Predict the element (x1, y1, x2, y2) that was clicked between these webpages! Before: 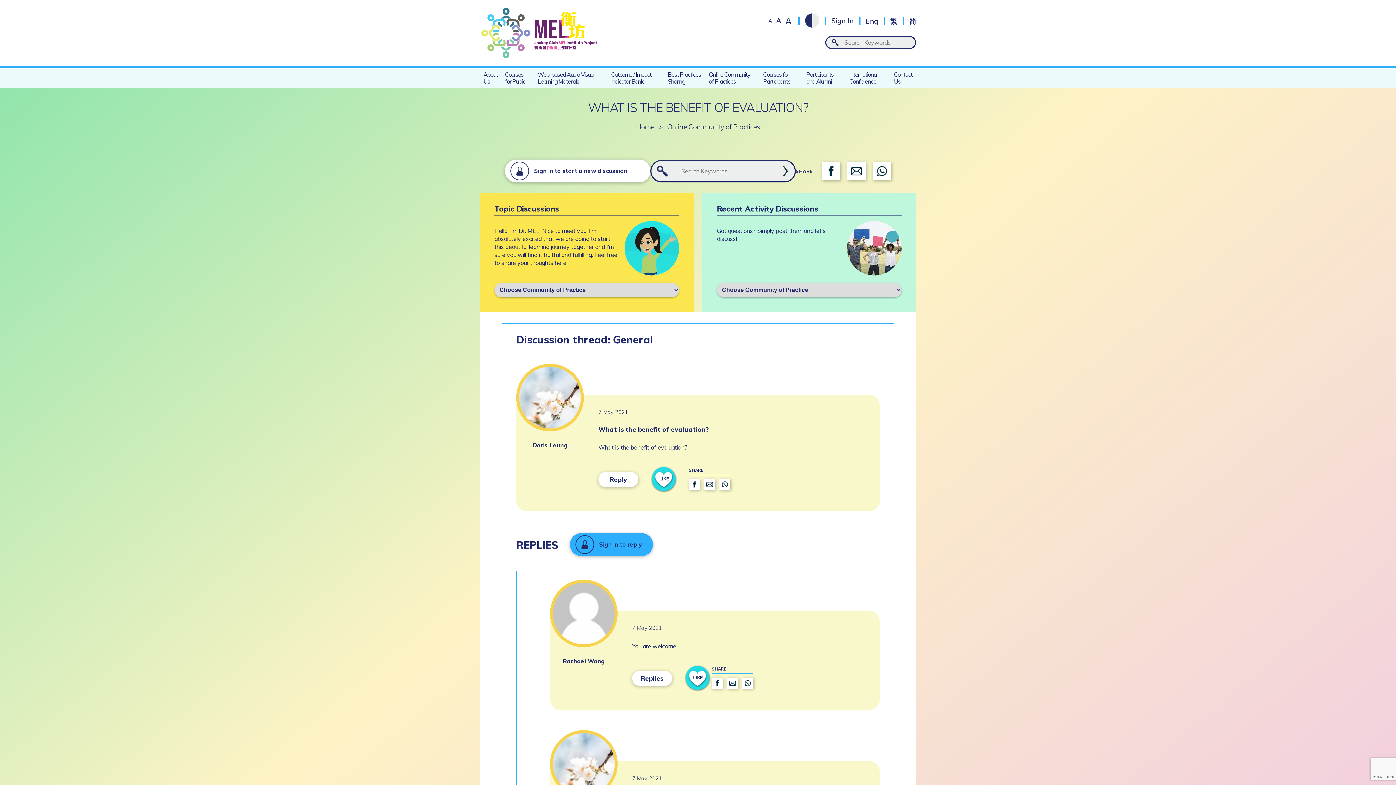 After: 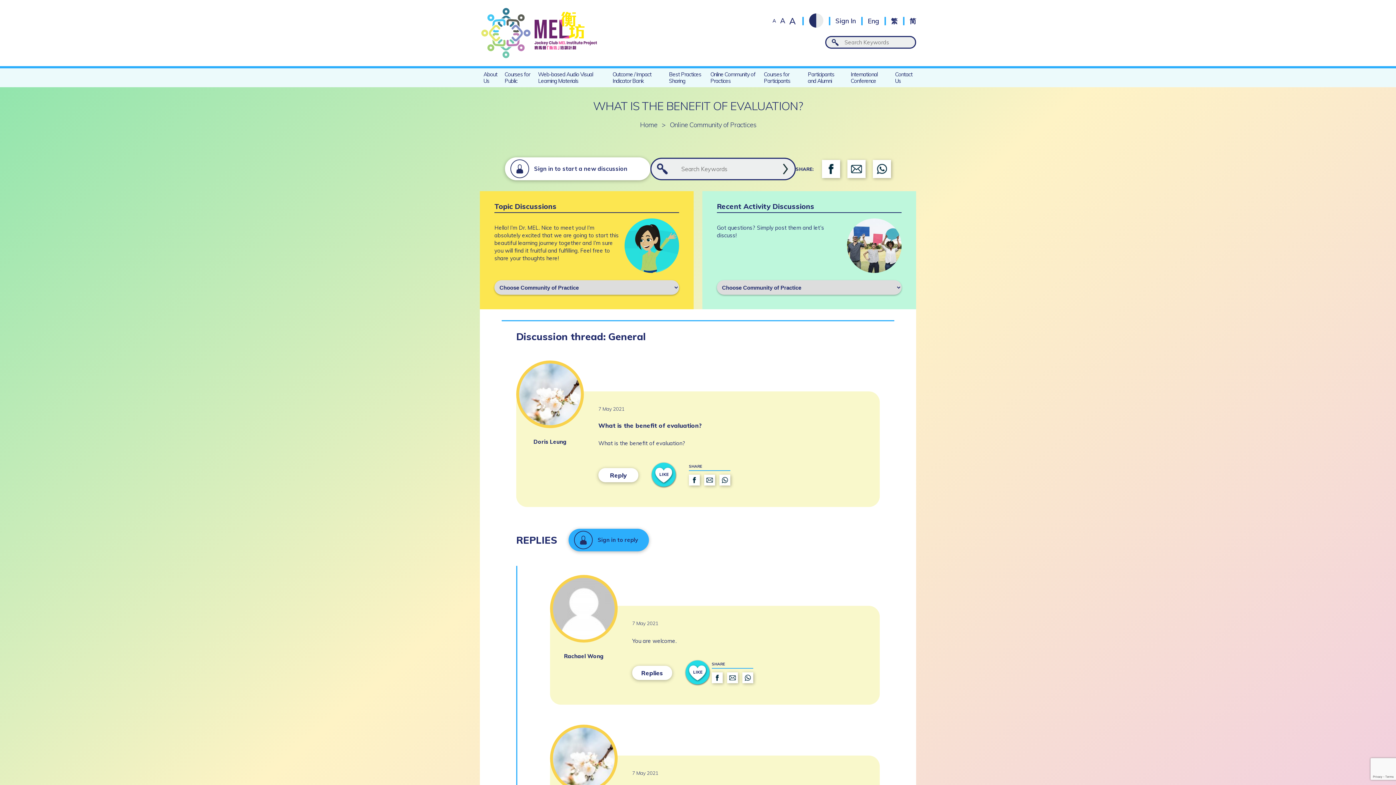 Action: label: A bbox: (767, 18, 773, 23)